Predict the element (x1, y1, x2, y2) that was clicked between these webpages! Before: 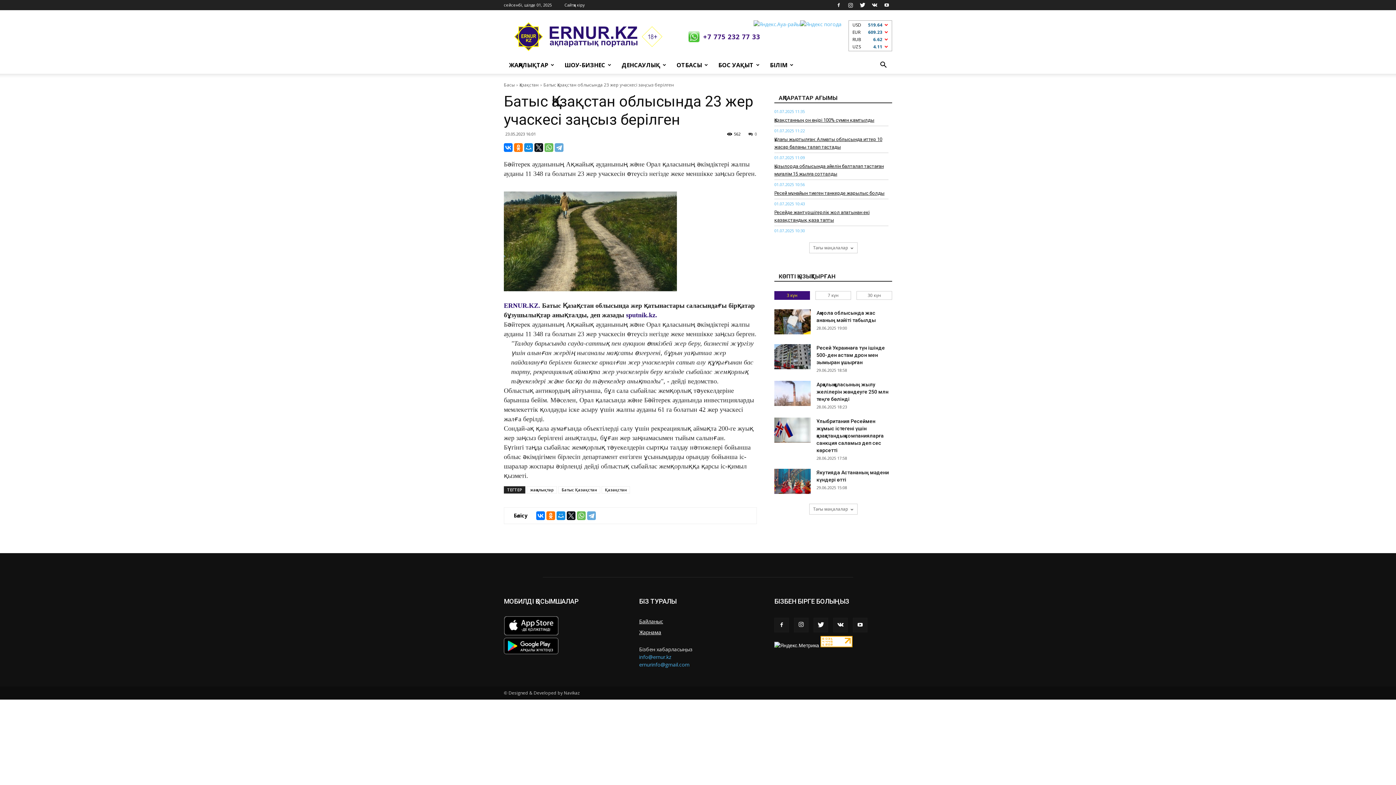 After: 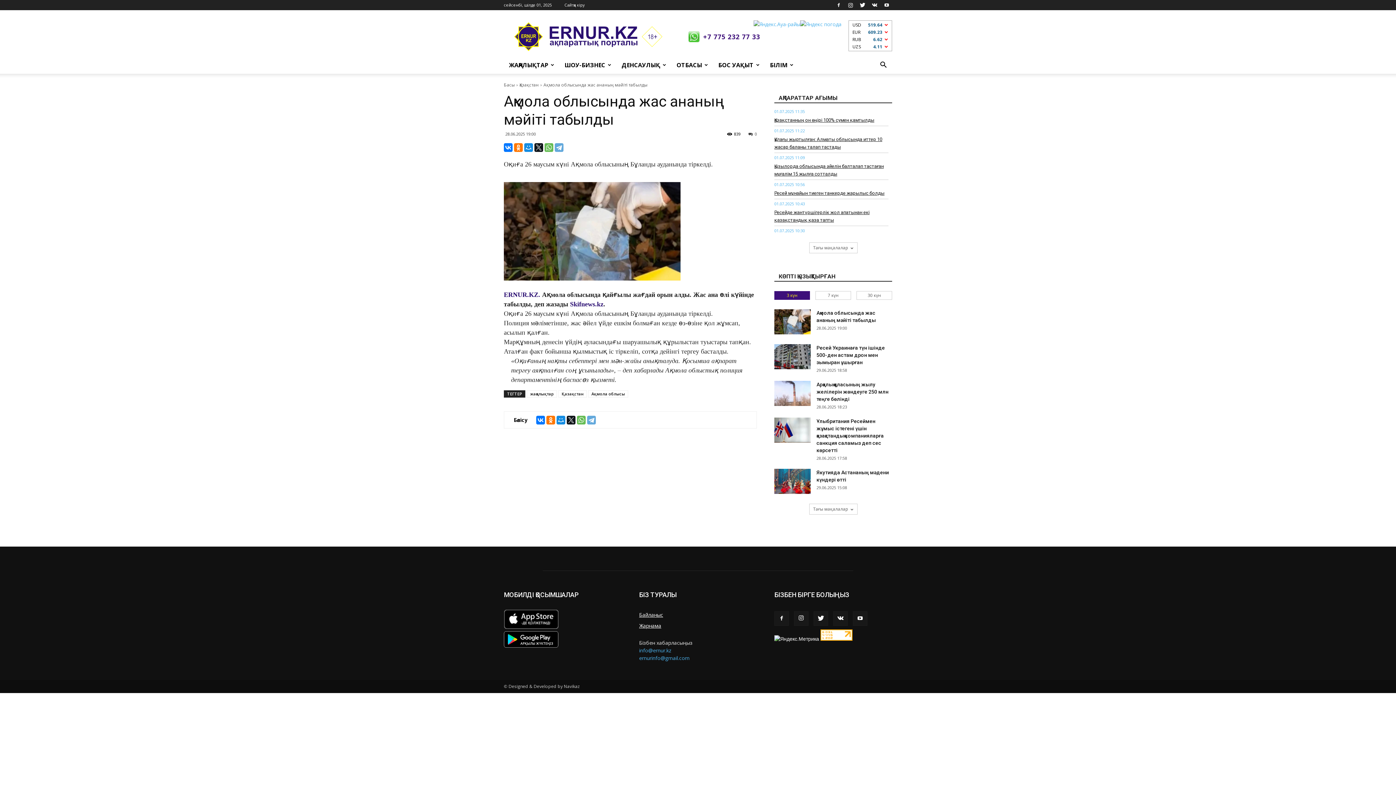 Action: bbox: (774, 309, 810, 334)